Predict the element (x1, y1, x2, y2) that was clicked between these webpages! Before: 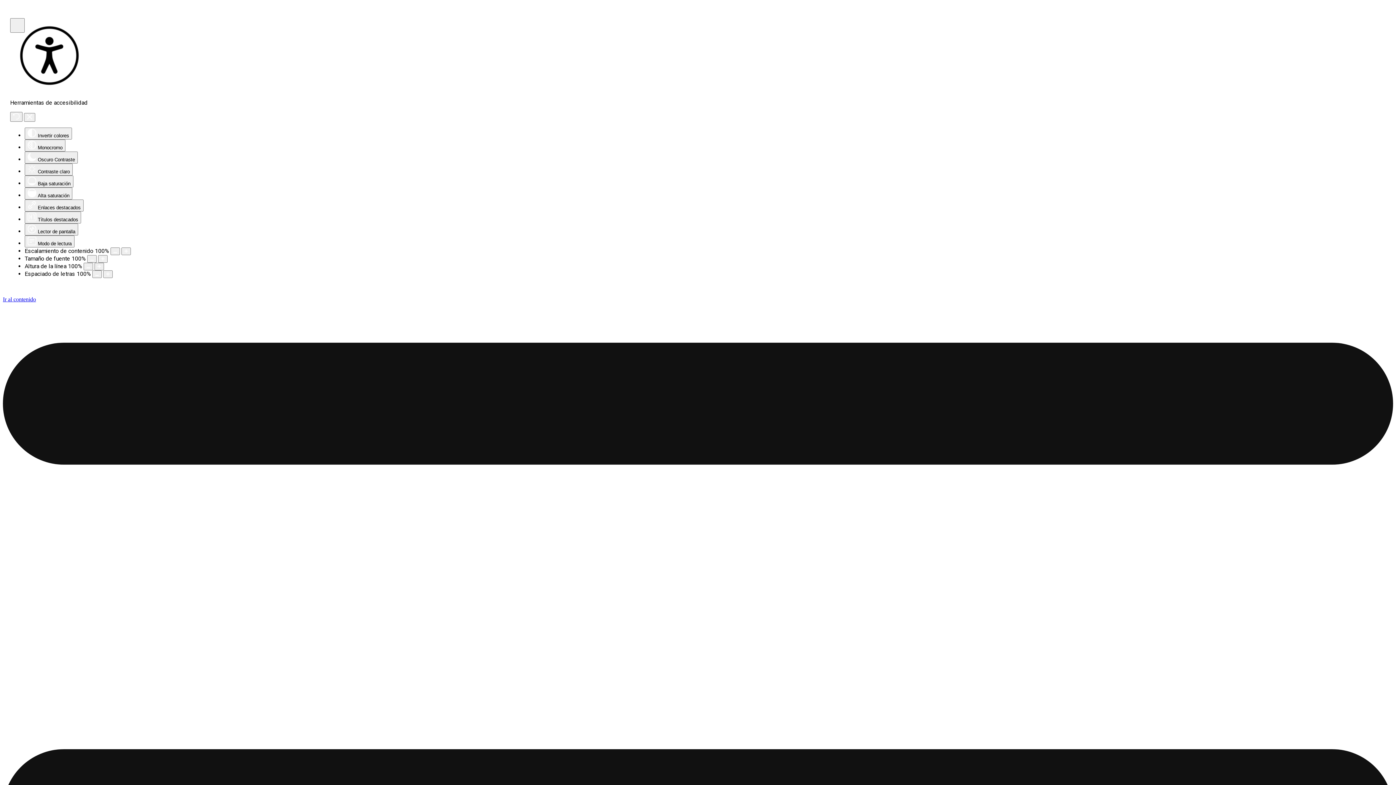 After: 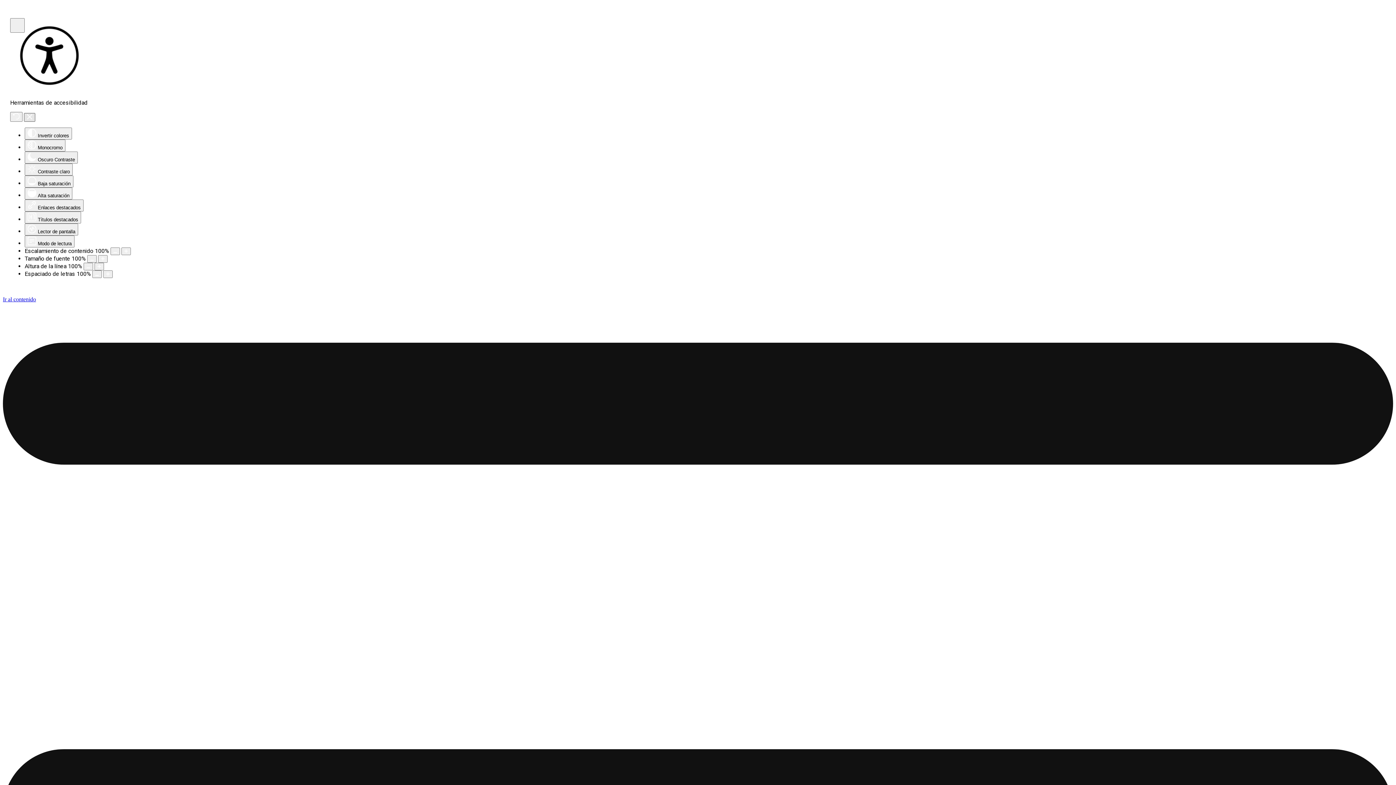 Action: bbox: (24, 113, 35, 121) label: Cerrar las herramientas de accesibilidad